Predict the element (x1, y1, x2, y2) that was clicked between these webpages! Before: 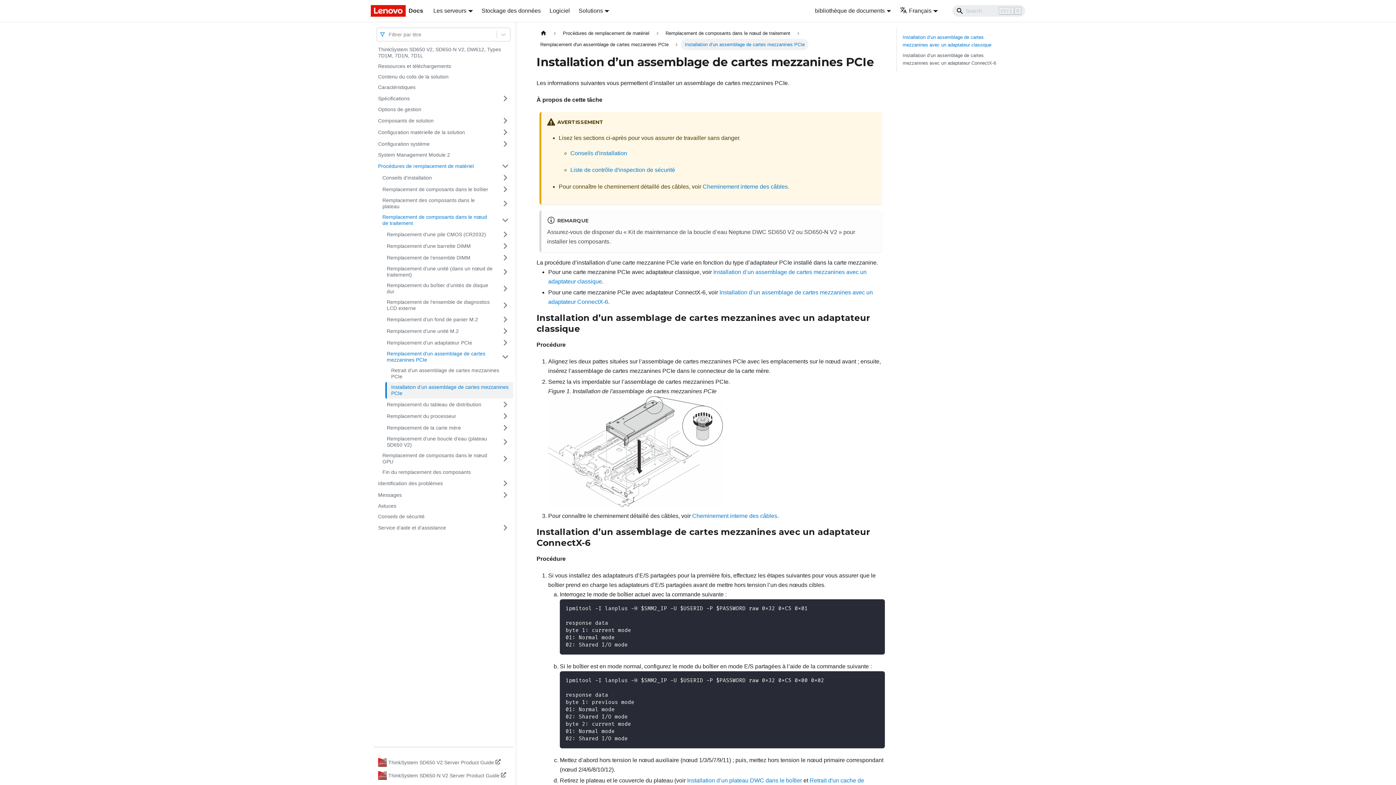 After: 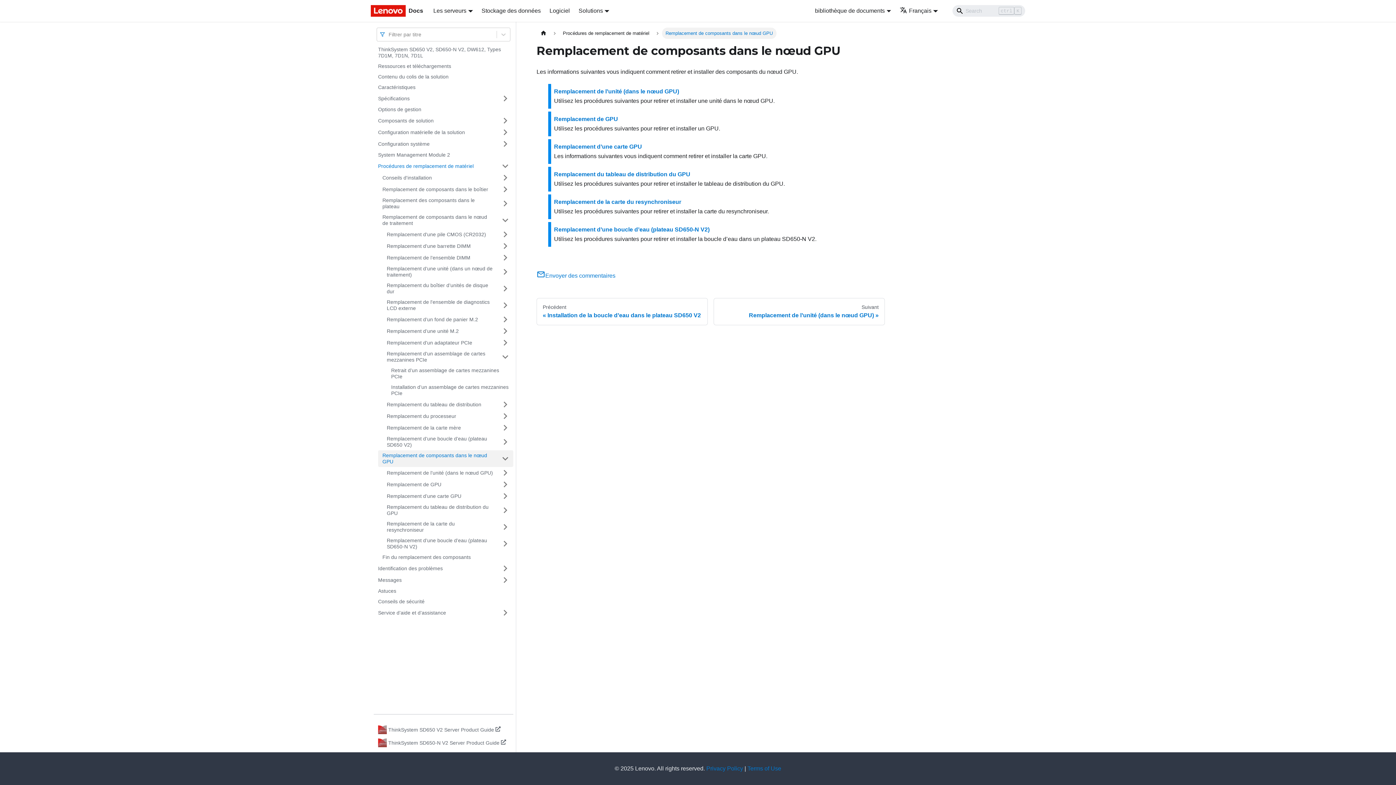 Action: label: Remplacement de composants dans le nœud GPU bbox: (378, 450, 497, 467)